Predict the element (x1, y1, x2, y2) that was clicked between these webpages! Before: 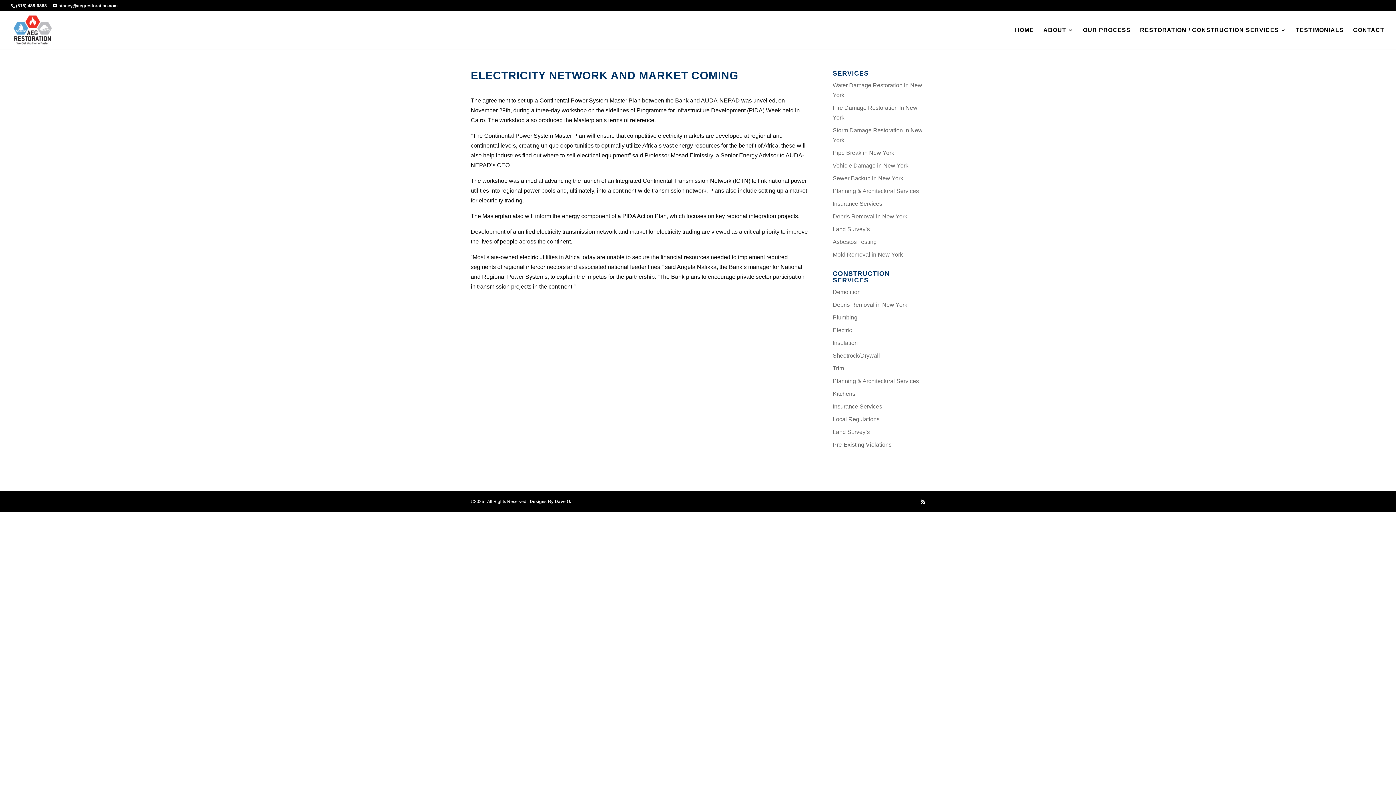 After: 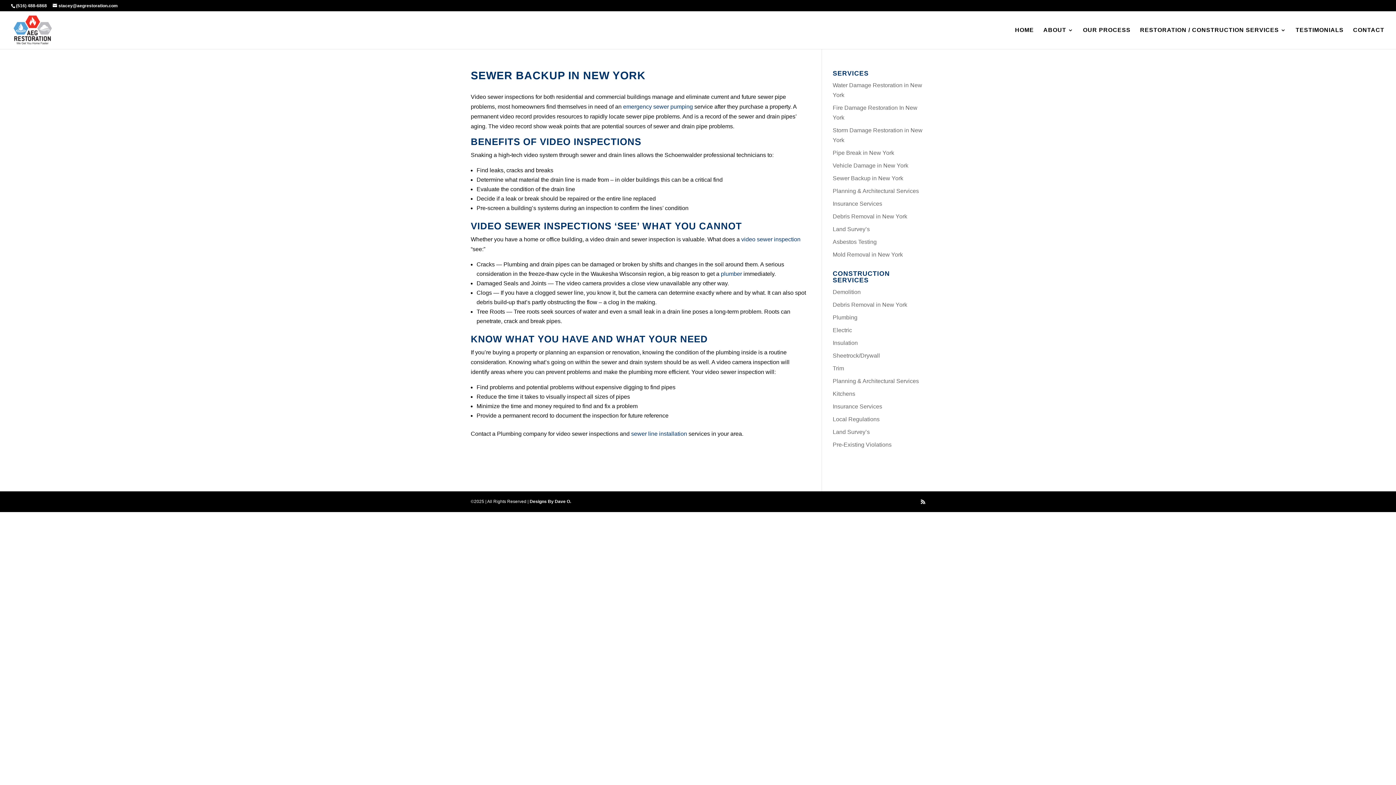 Action: label: Sewer Backup in New York bbox: (832, 175, 903, 181)